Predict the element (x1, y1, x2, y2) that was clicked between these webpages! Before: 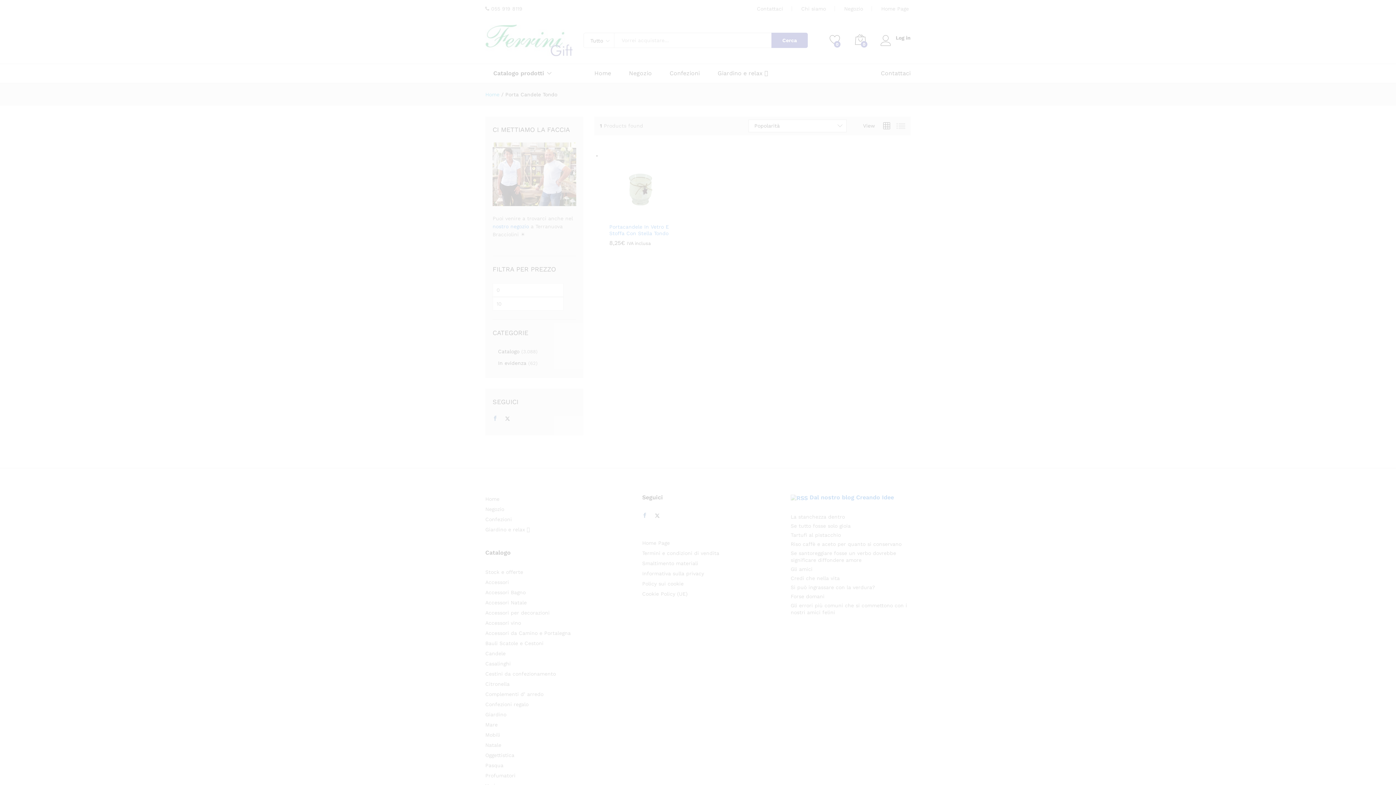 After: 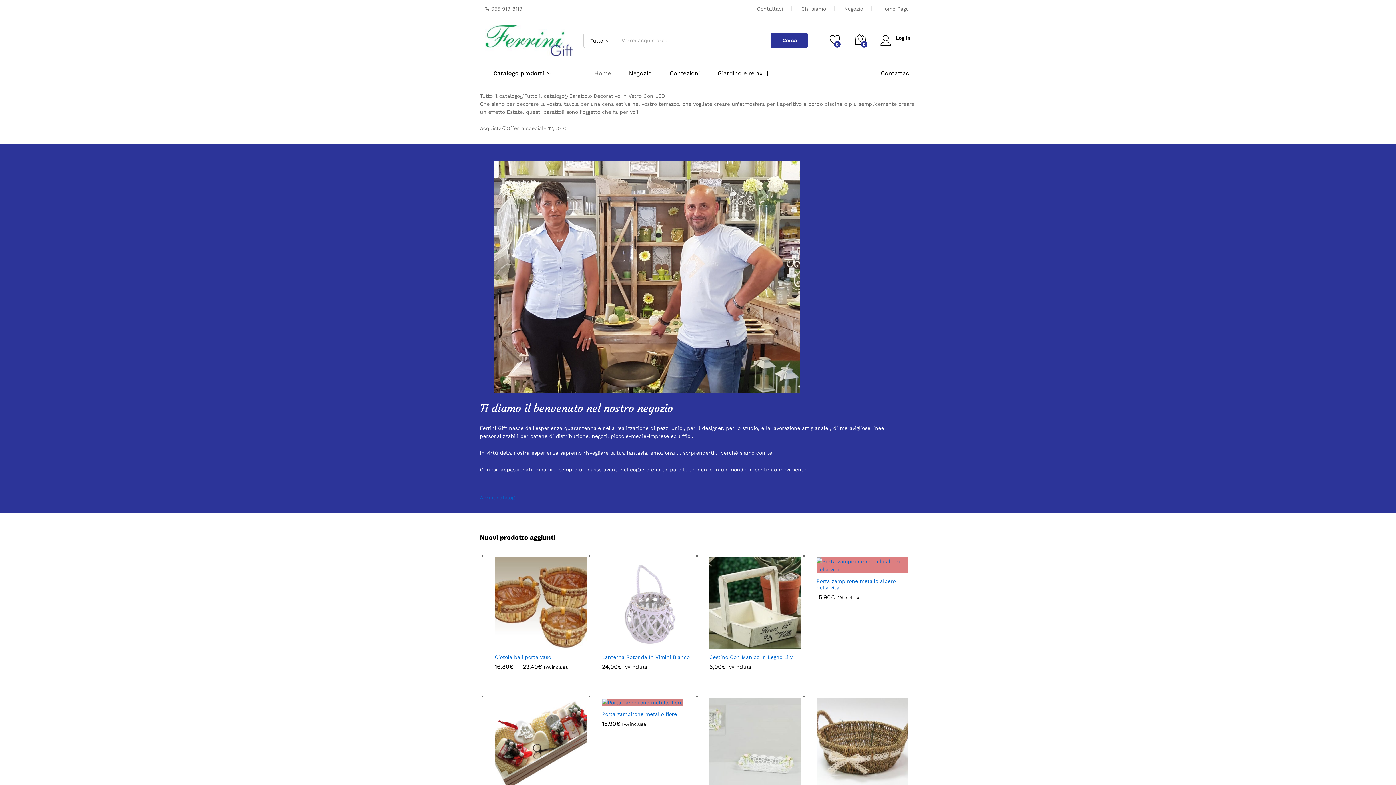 Action: label: Home bbox: (485, 91, 499, 97)